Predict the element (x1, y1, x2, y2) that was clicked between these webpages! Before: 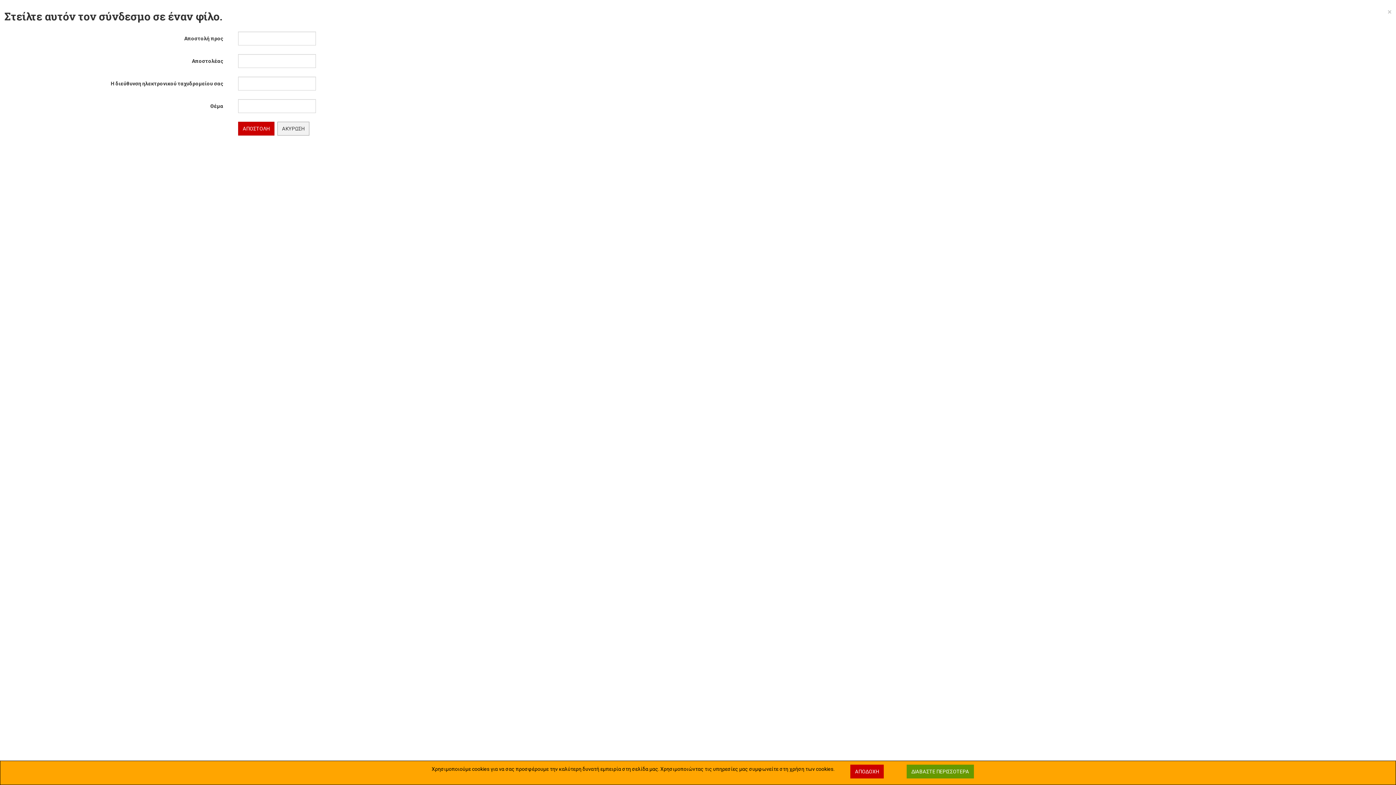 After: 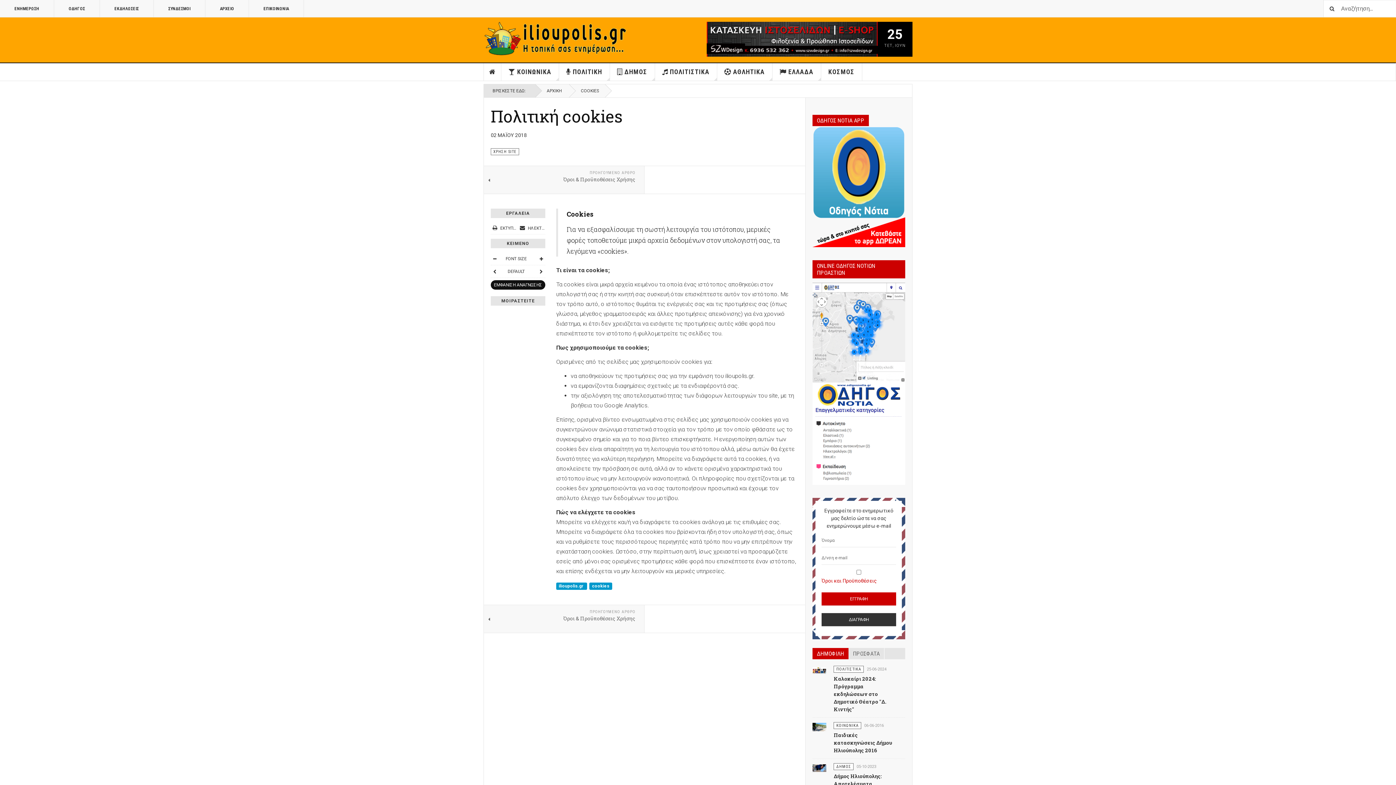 Action: label: ΔΙΑΒΑΣΤΕ ΠΕΡΙΣΣΟΤΕΡΑ bbox: (906, 765, 974, 778)